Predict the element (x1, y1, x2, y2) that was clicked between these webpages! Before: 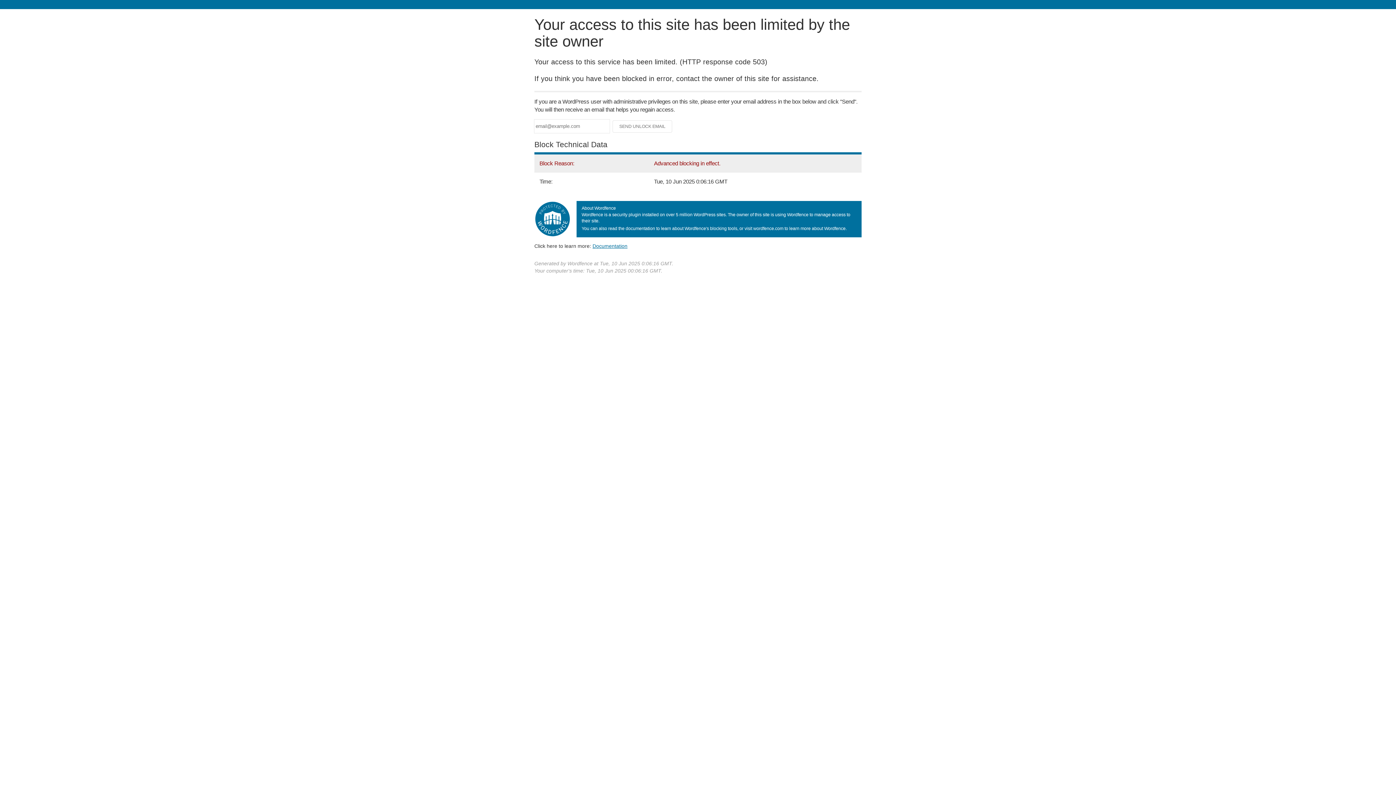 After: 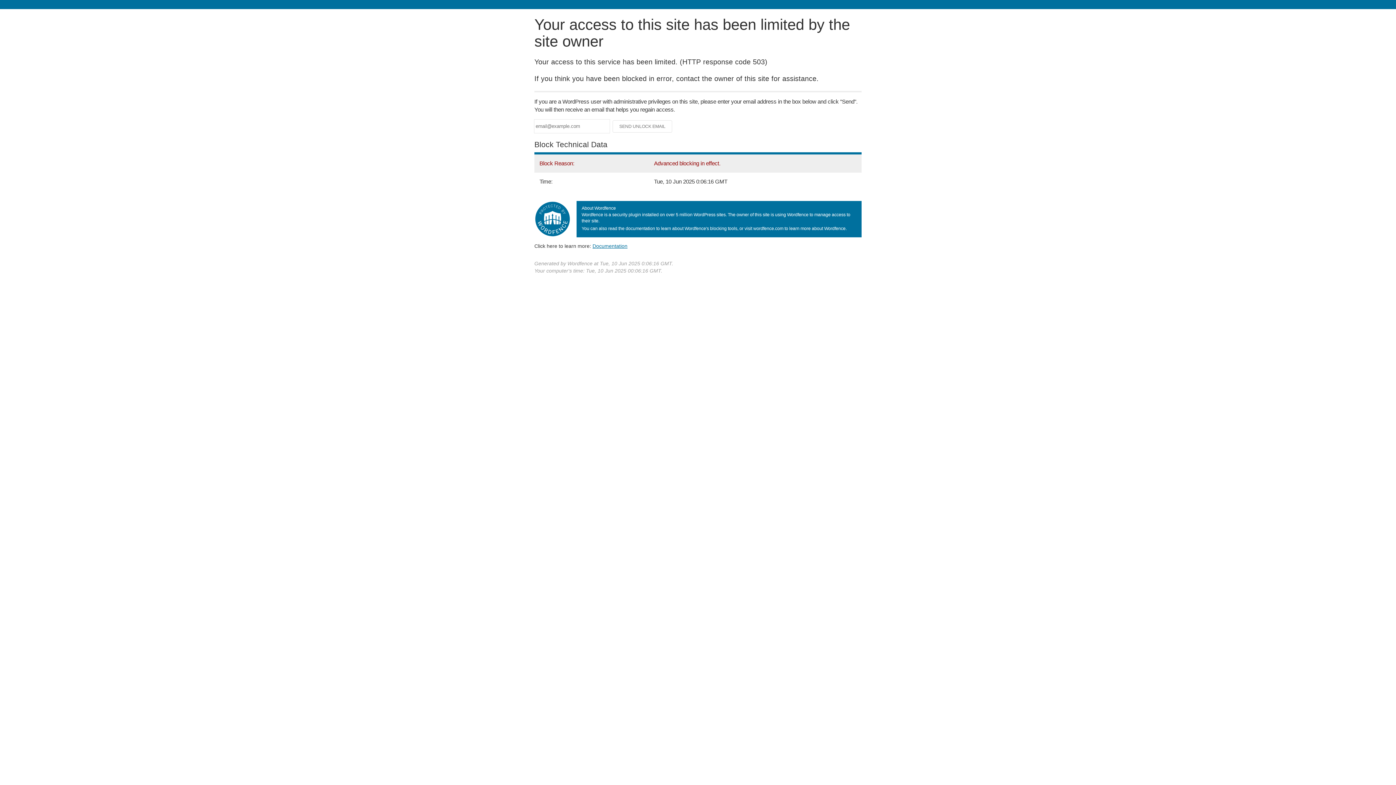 Action: label: Documentation bbox: (592, 243, 627, 248)